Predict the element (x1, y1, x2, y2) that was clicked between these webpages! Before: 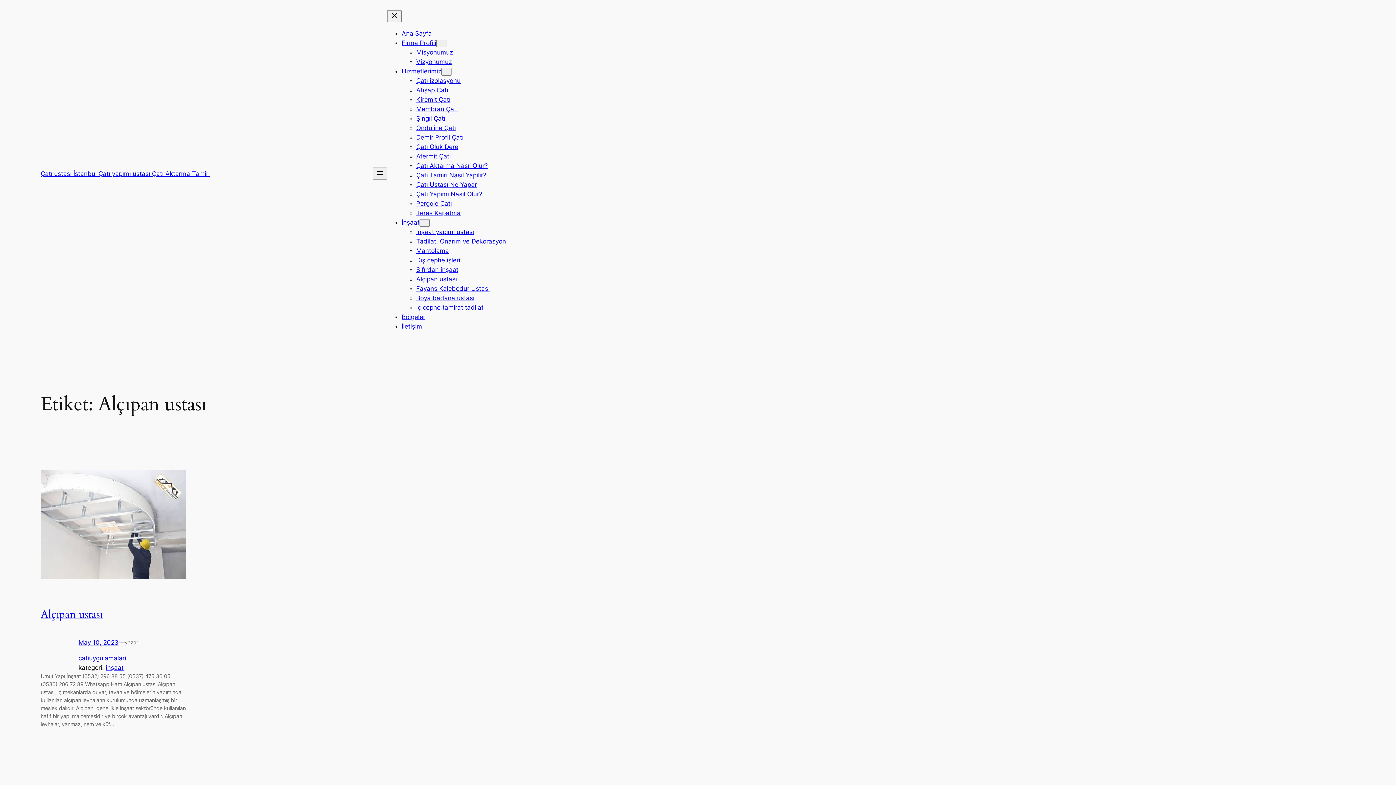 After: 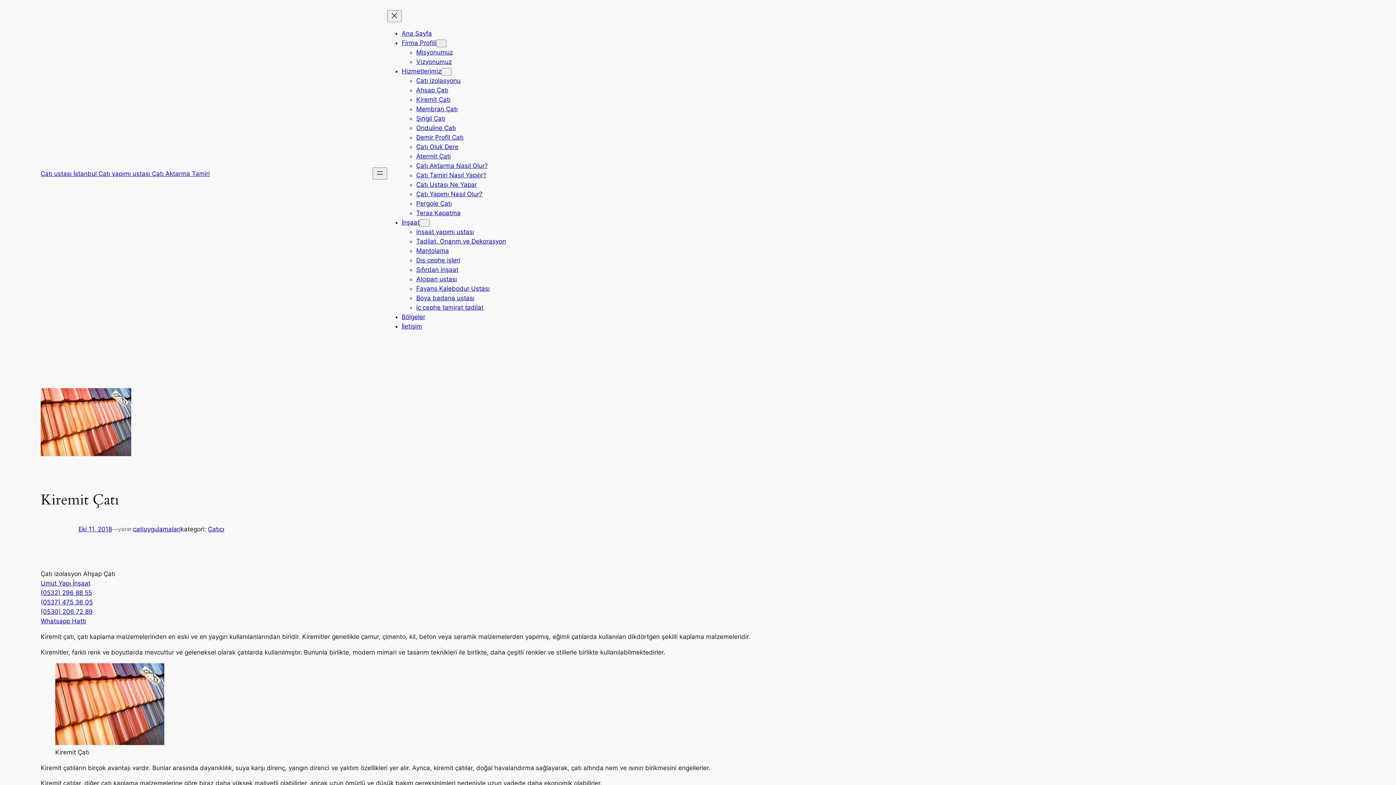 Action: bbox: (416, 95, 450, 103) label: Kiremit Çatı